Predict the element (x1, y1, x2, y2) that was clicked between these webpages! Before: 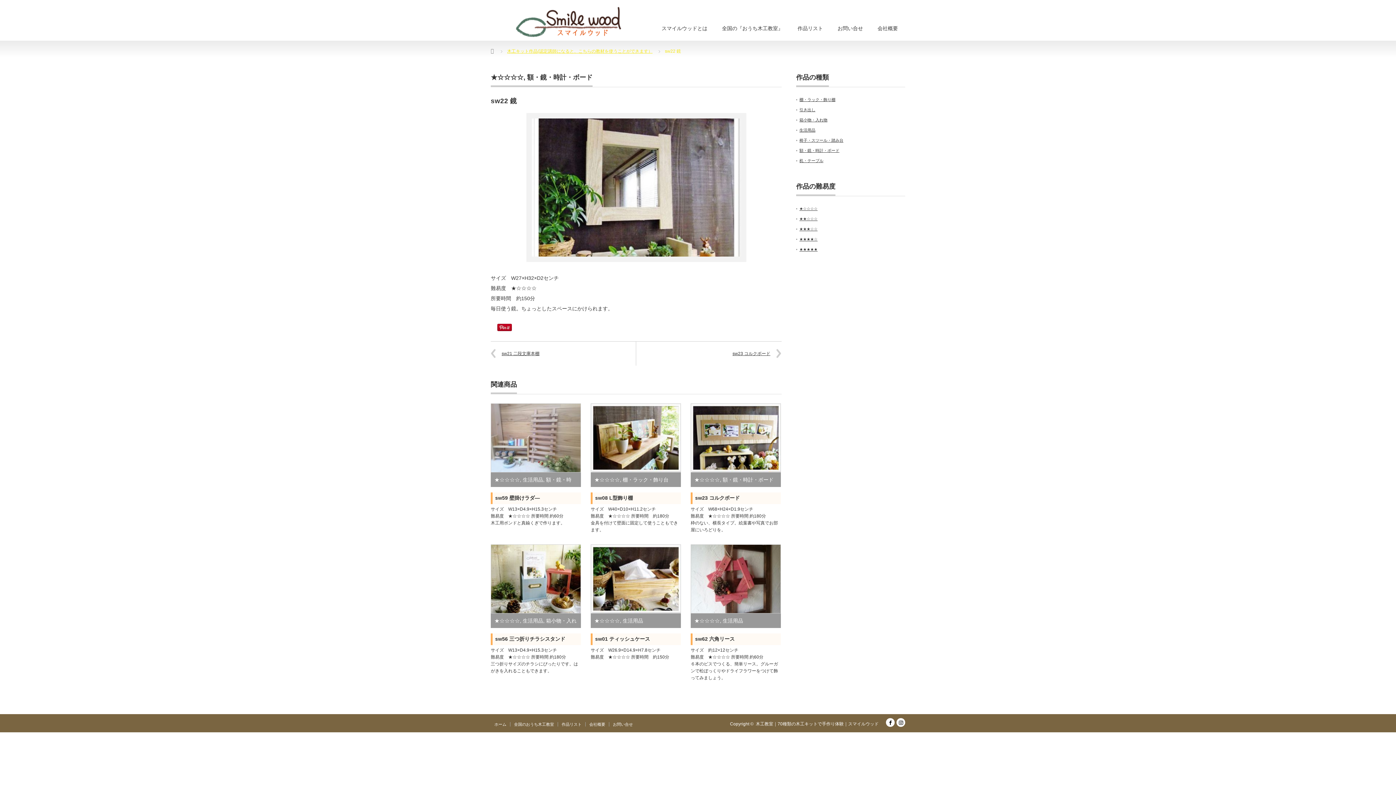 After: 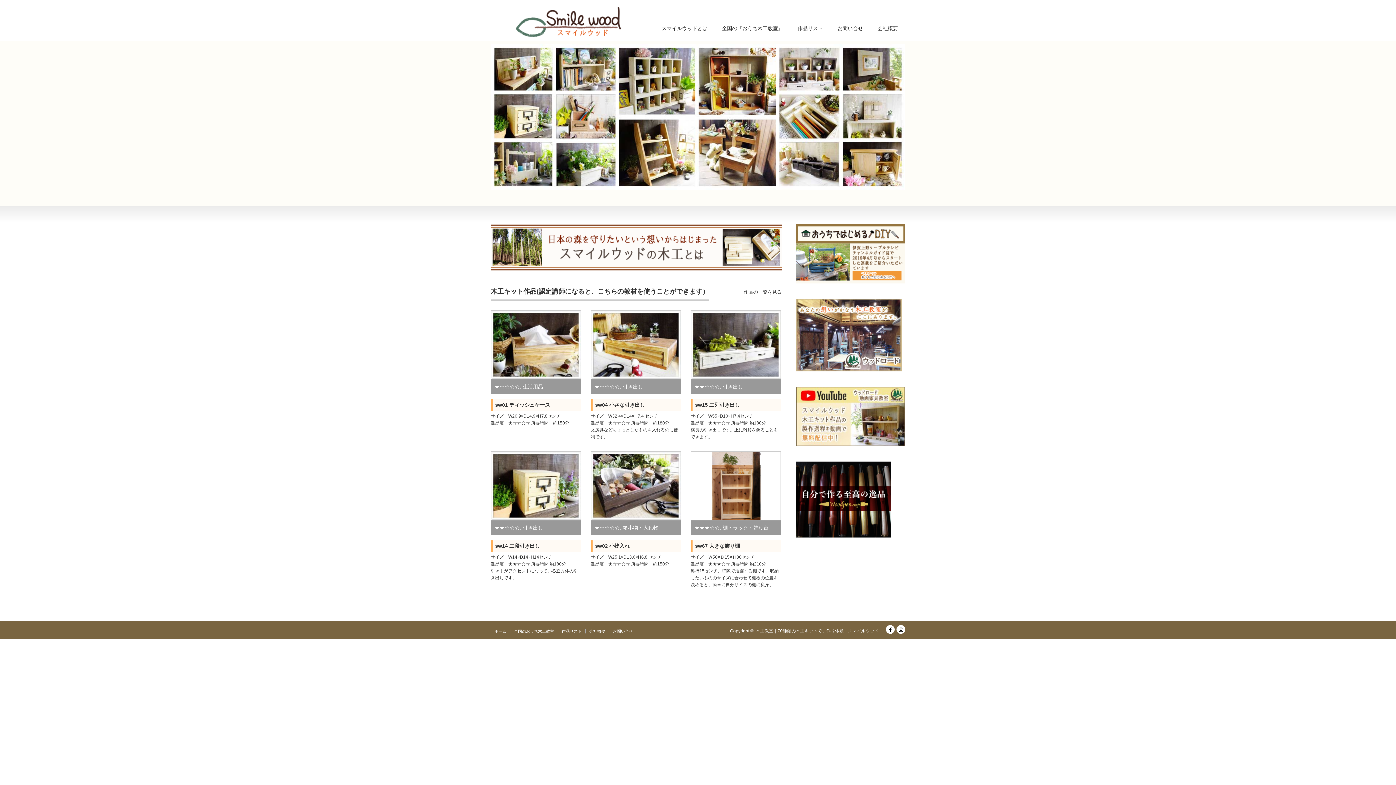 Action: bbox: (756, 721, 878, 726) label: 木工教室｜70種類の木工キットで手作り体験｜スマイルウッド